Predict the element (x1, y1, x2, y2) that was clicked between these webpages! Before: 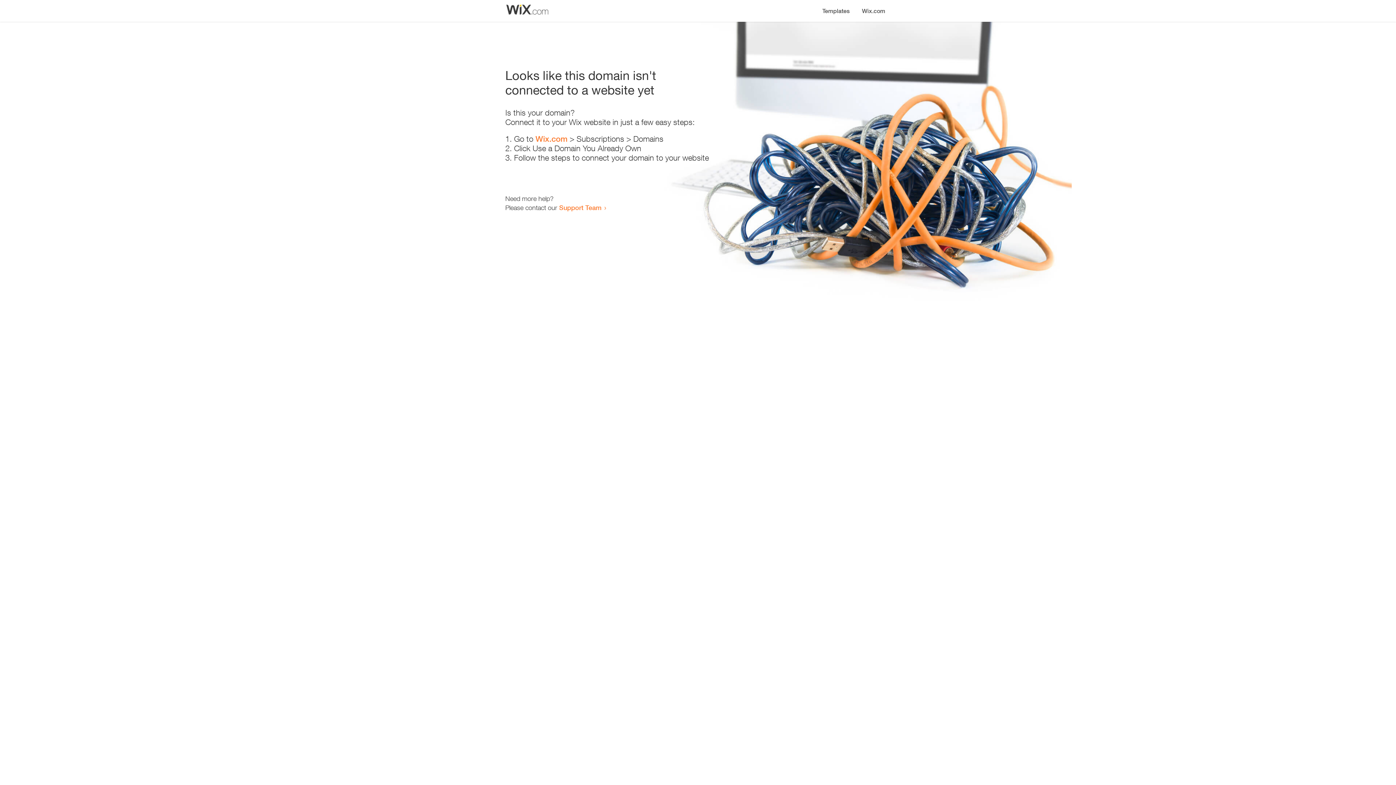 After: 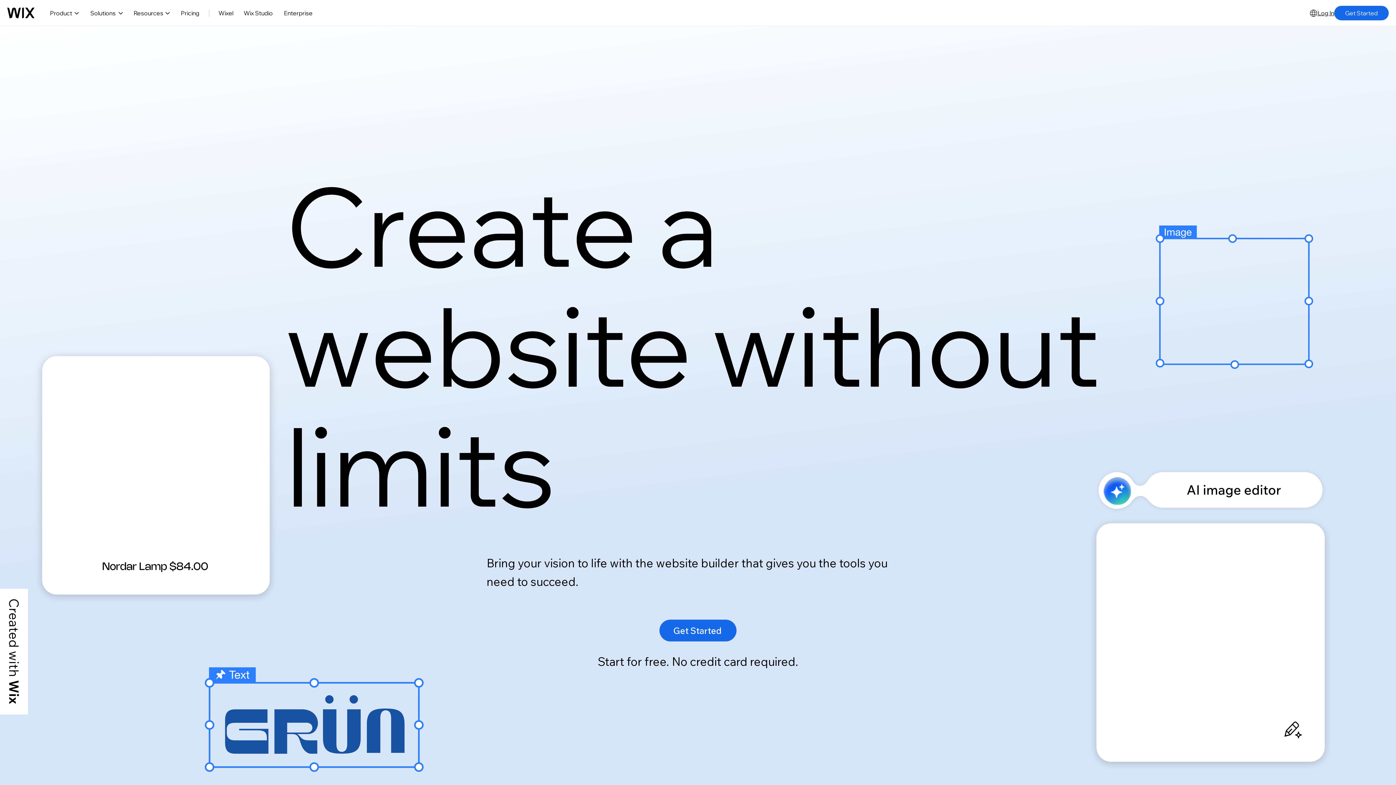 Action: label: Wix.com bbox: (535, 134, 567, 143)